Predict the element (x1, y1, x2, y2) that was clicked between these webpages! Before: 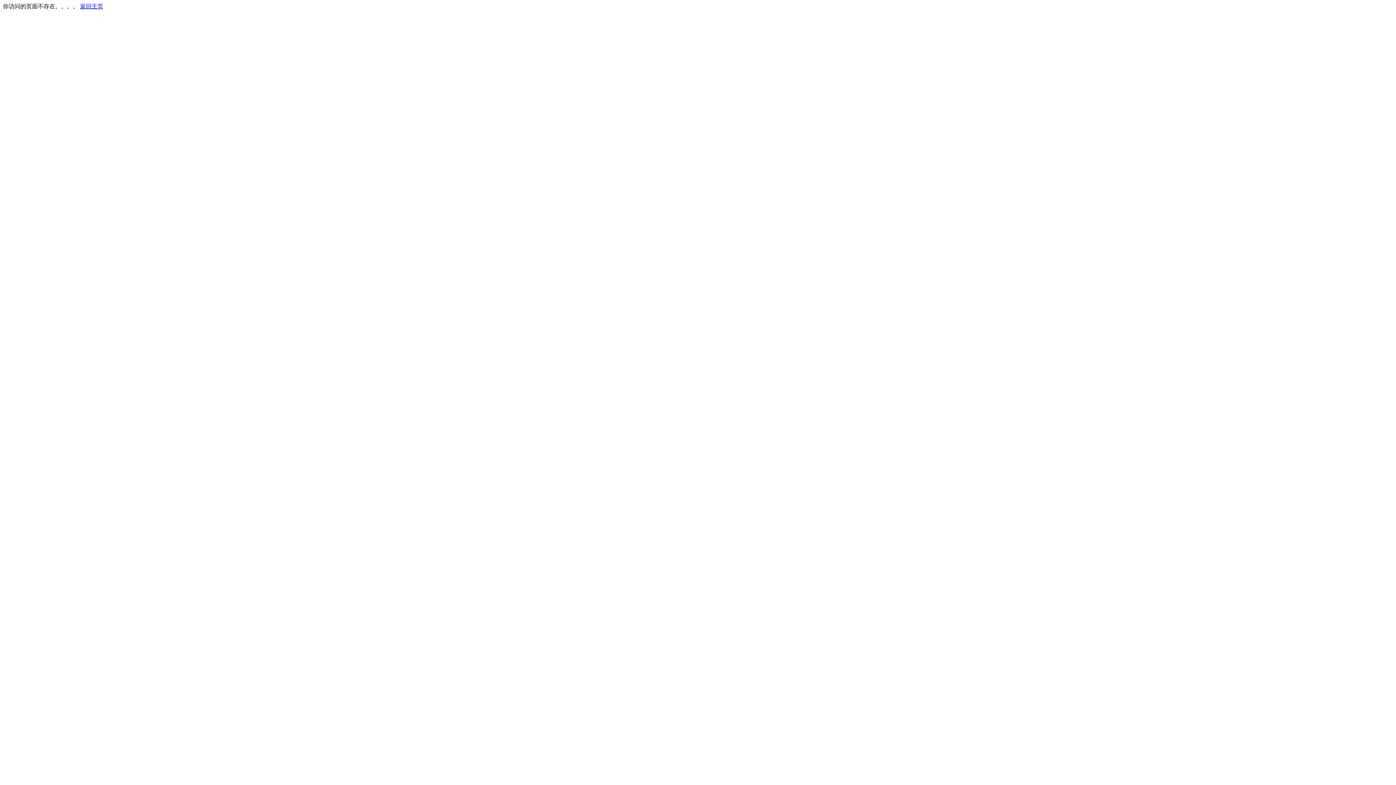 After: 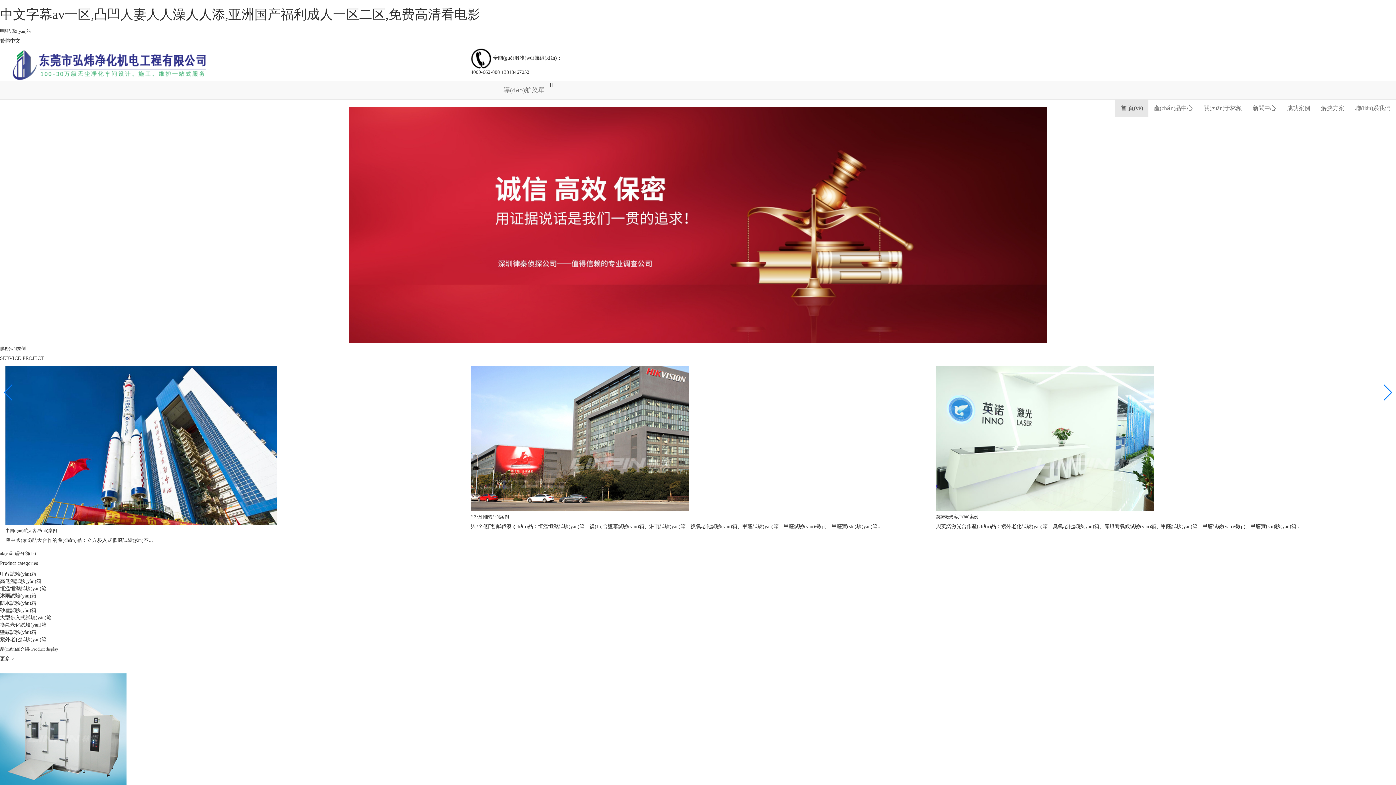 Action: bbox: (80, 3, 103, 9) label: 返回主页